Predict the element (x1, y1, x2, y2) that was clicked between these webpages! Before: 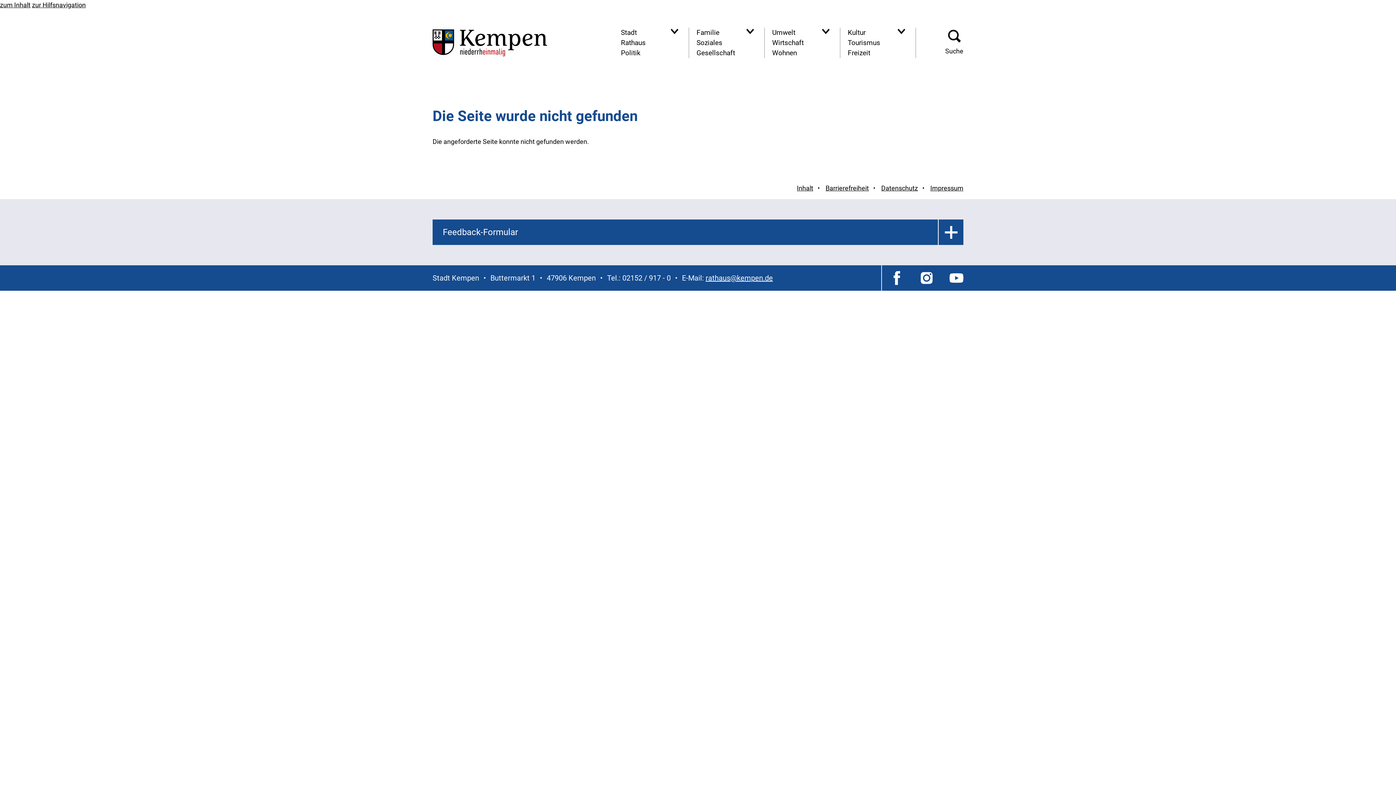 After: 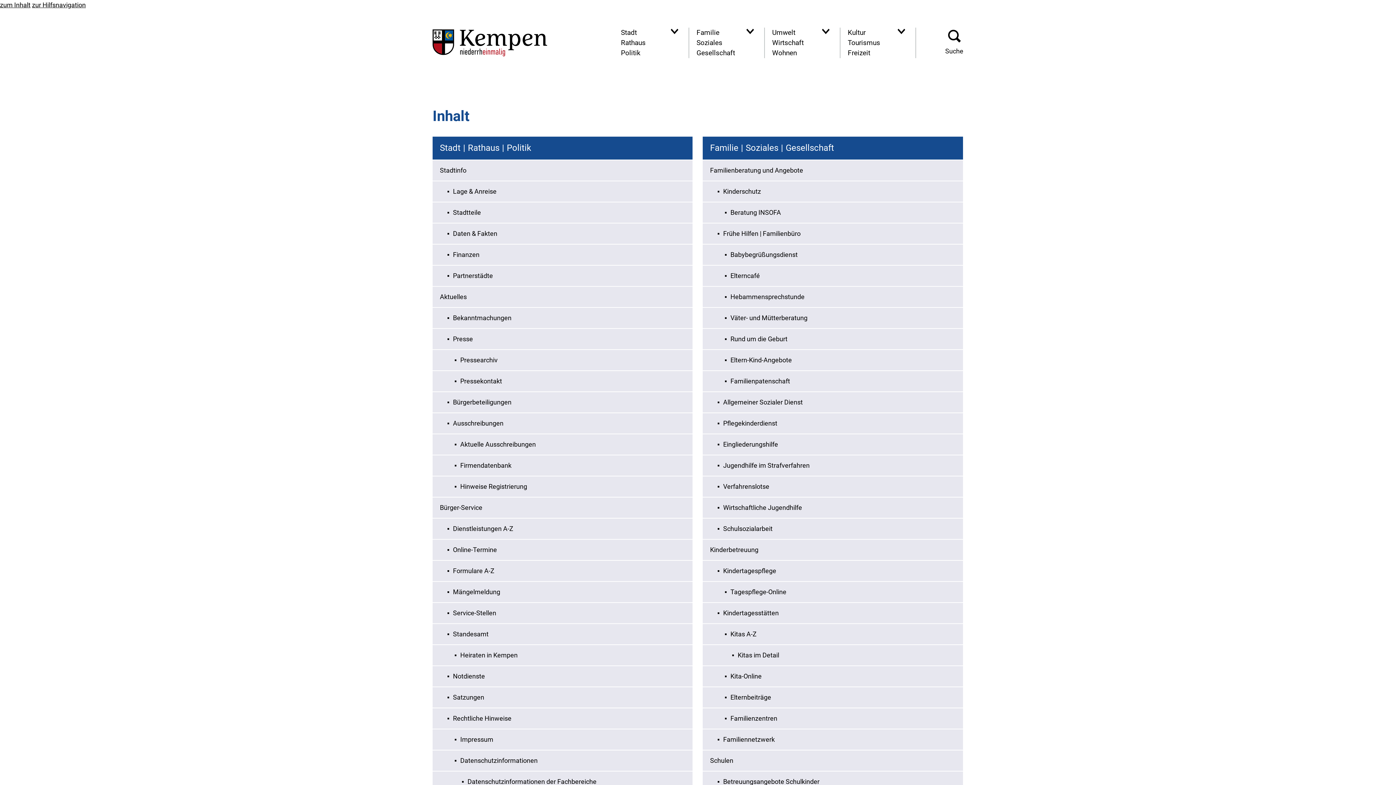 Action: label: Inhalt bbox: (797, 184, 813, 192)